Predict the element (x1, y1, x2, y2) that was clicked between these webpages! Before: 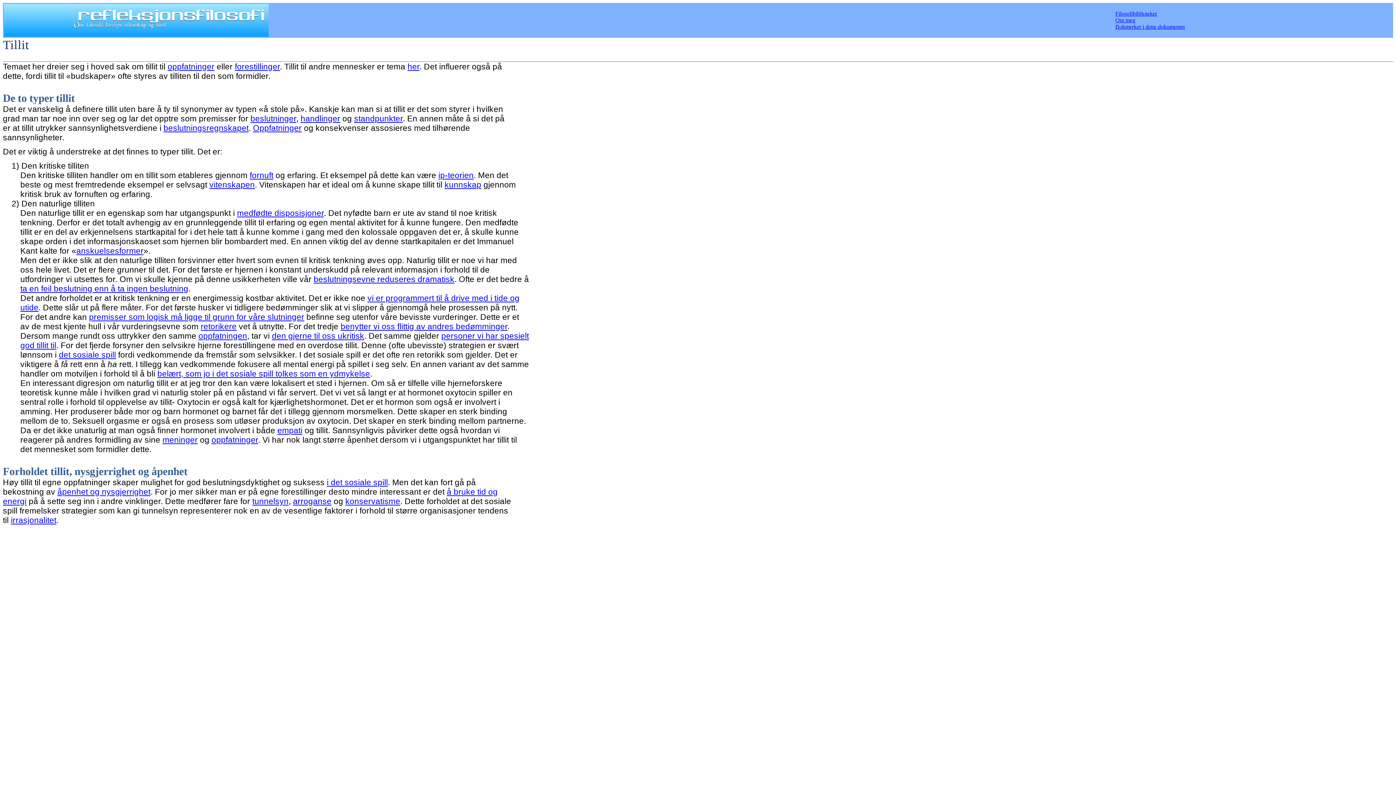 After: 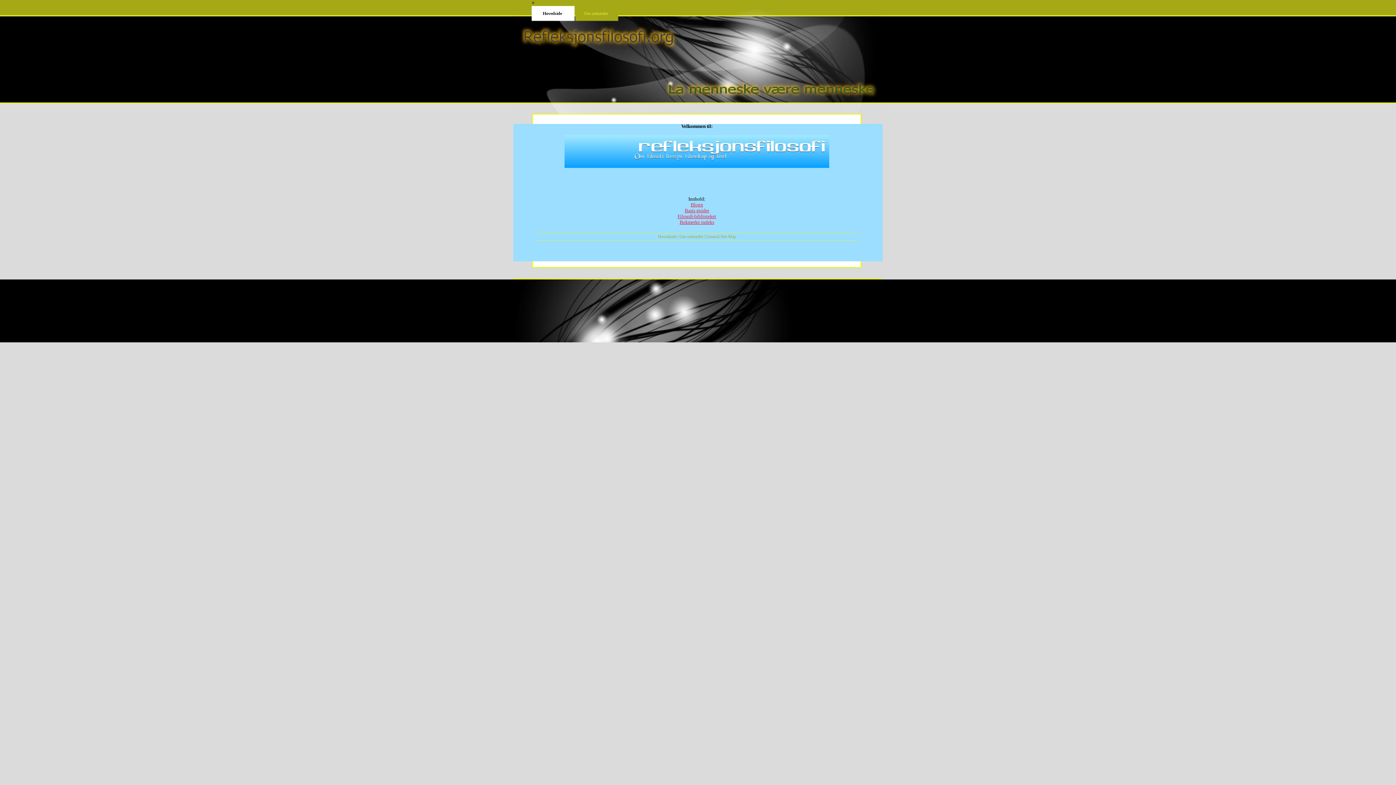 Action: bbox: (4, 31, 268, 37)